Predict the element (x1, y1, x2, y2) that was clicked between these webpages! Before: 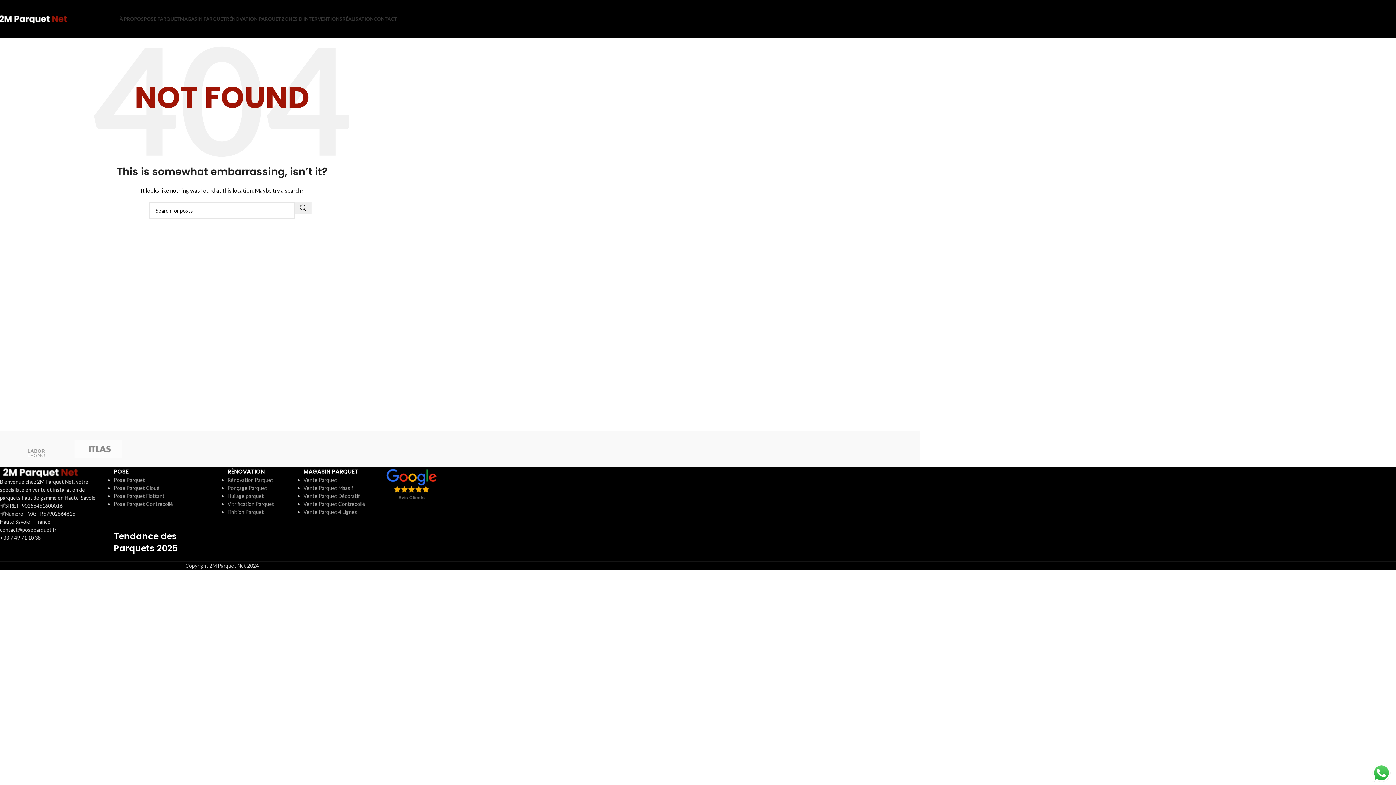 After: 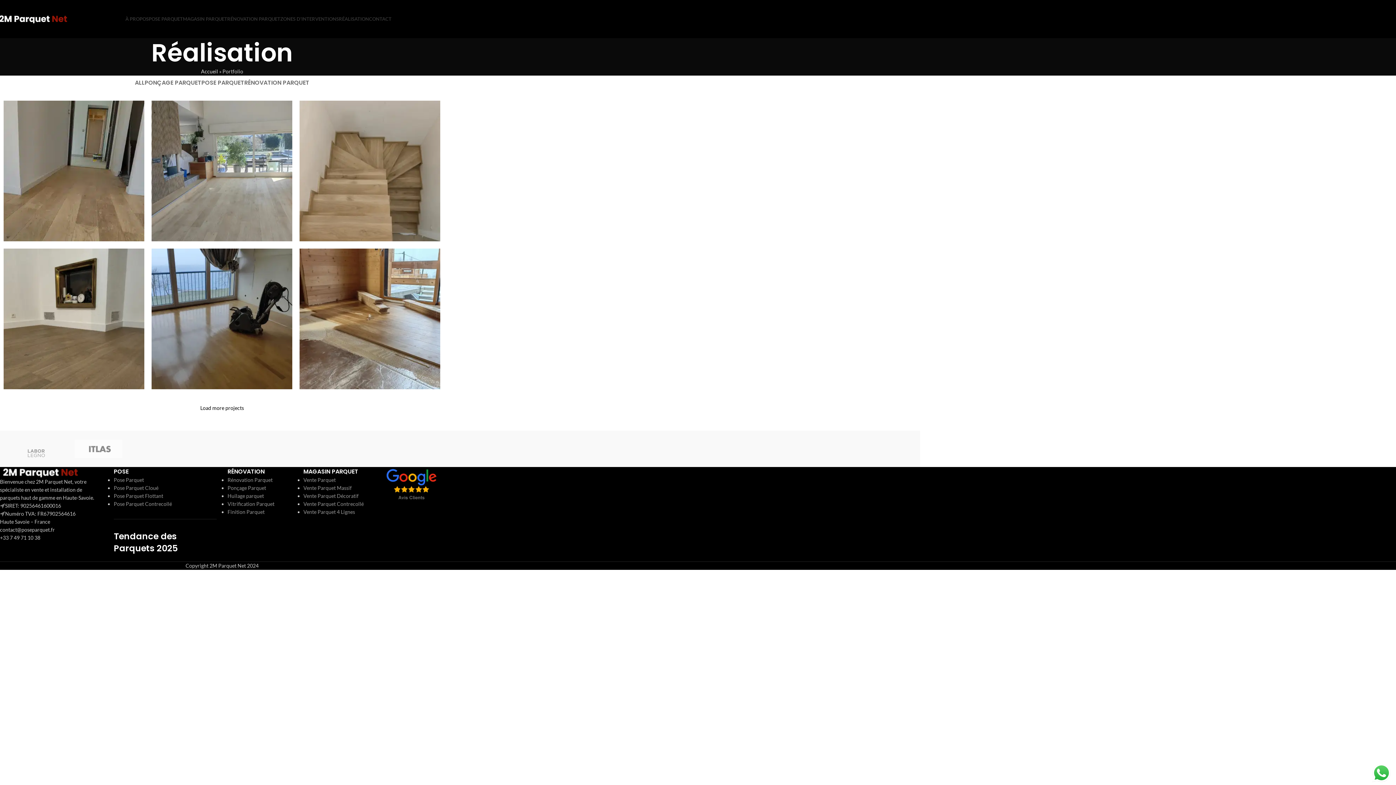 Action: label: RÉALISATION bbox: (342, 11, 373, 26)